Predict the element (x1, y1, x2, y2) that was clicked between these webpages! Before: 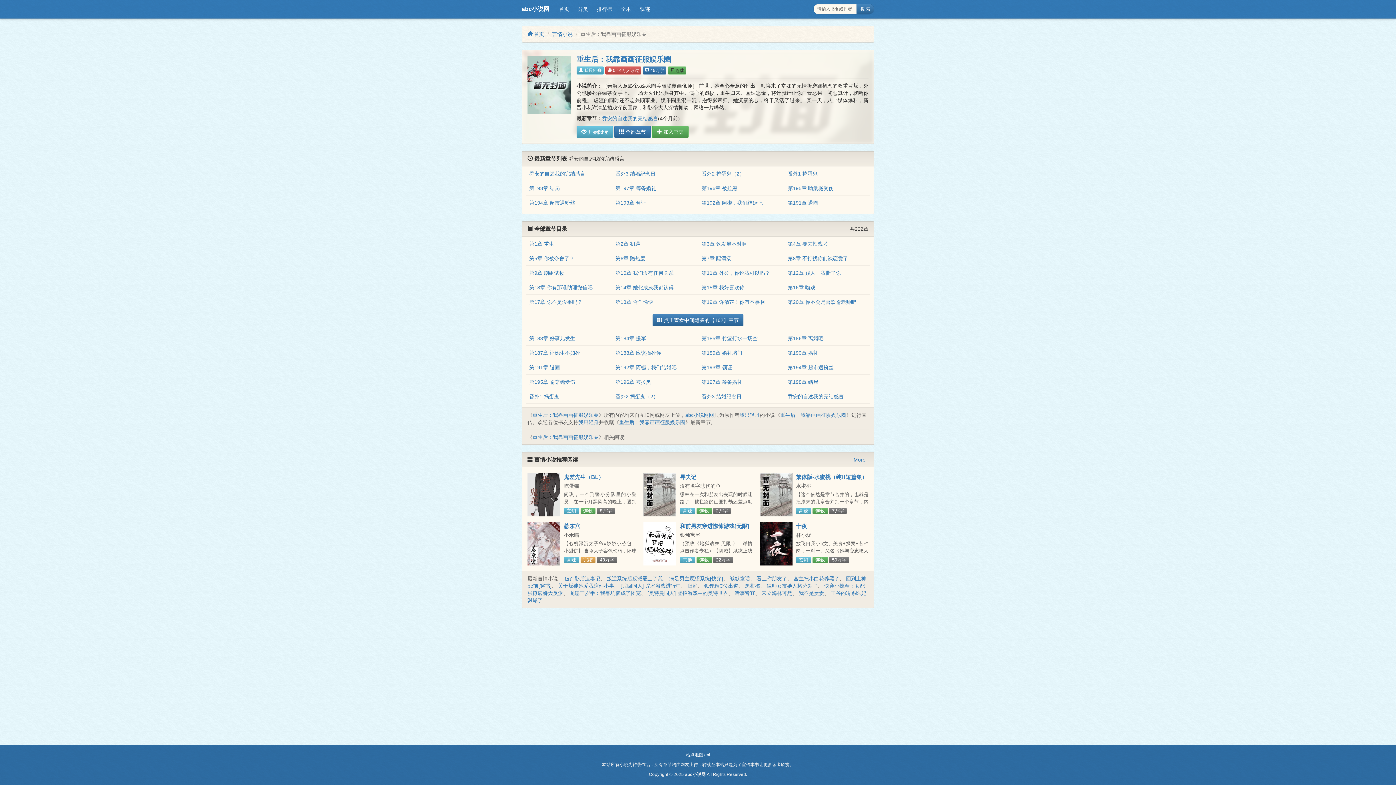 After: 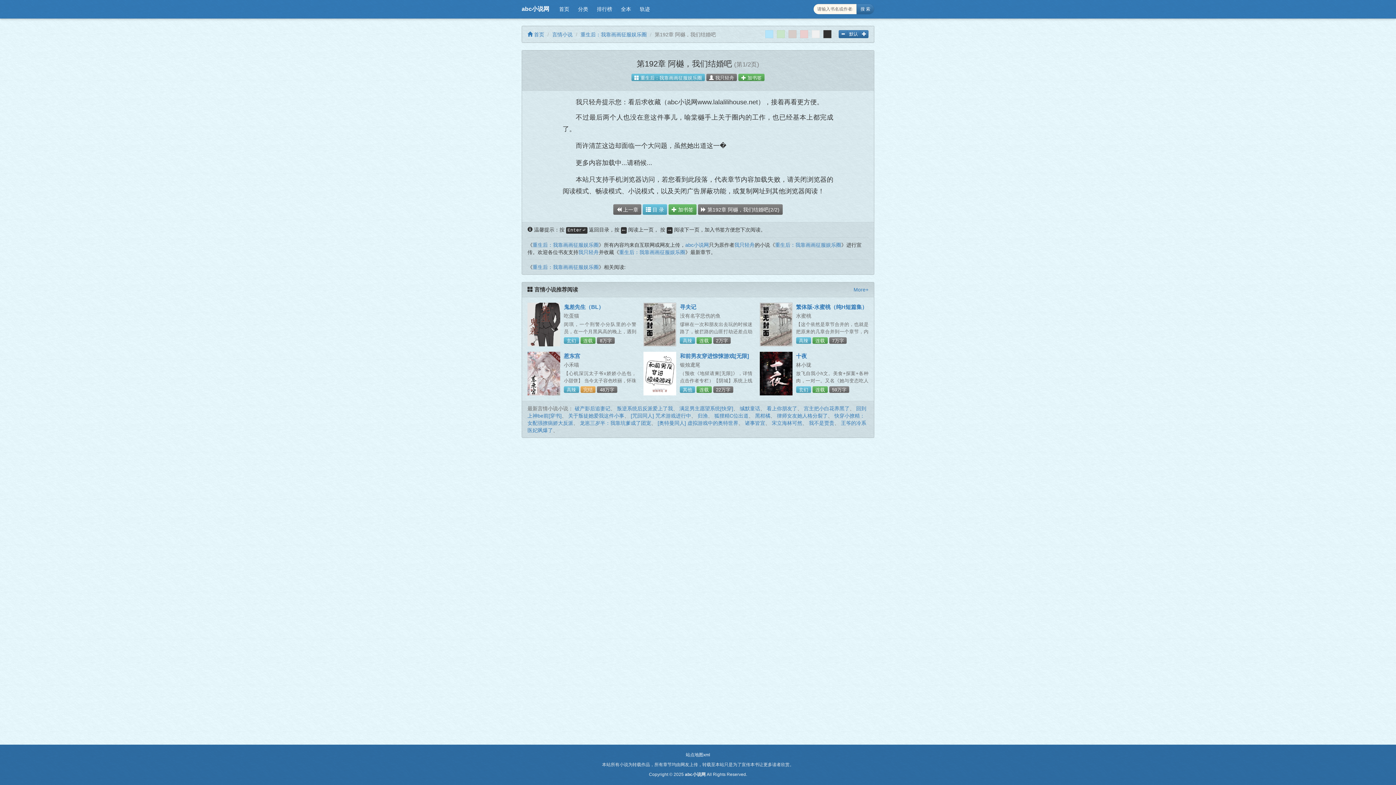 Action: label: 第192章 阿樾，我们结婚吧 bbox: (615, 364, 676, 370)